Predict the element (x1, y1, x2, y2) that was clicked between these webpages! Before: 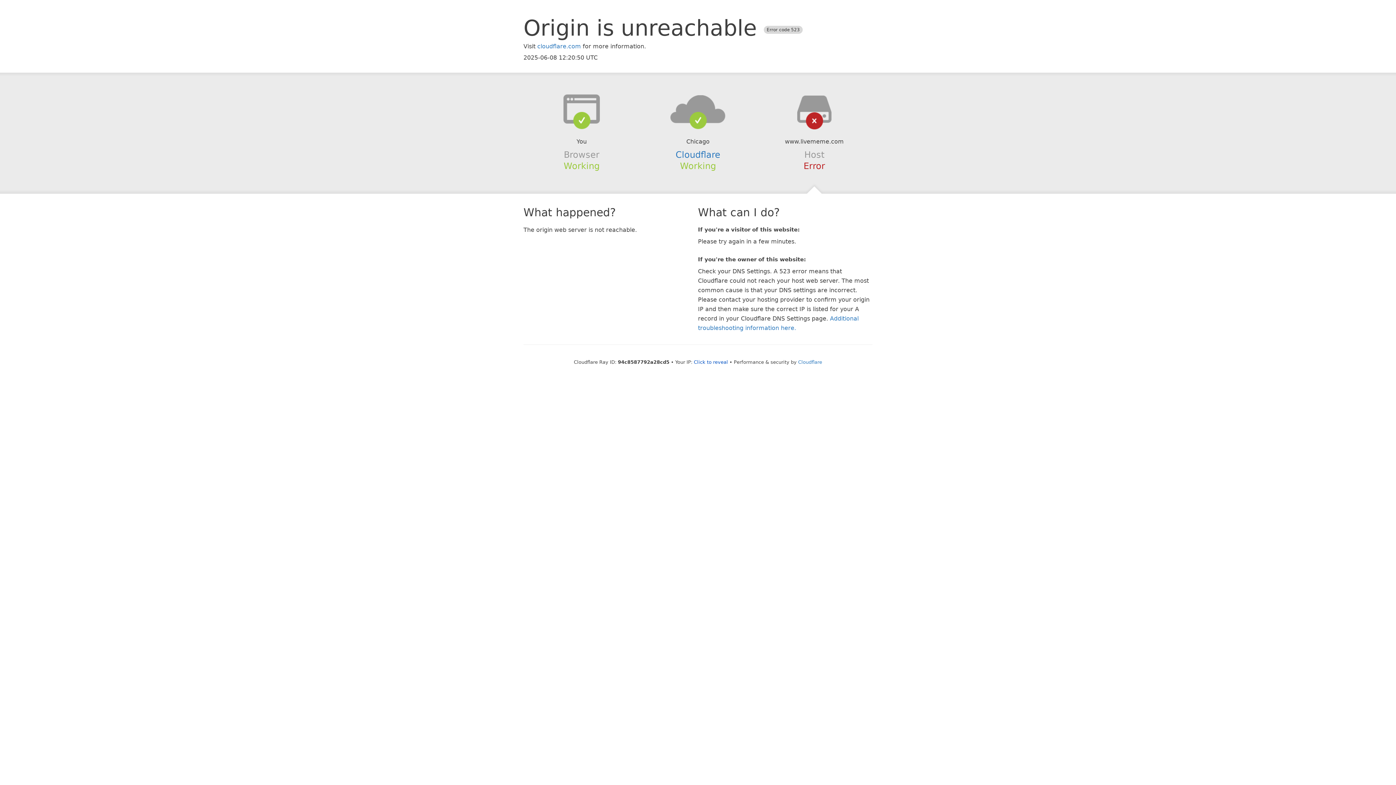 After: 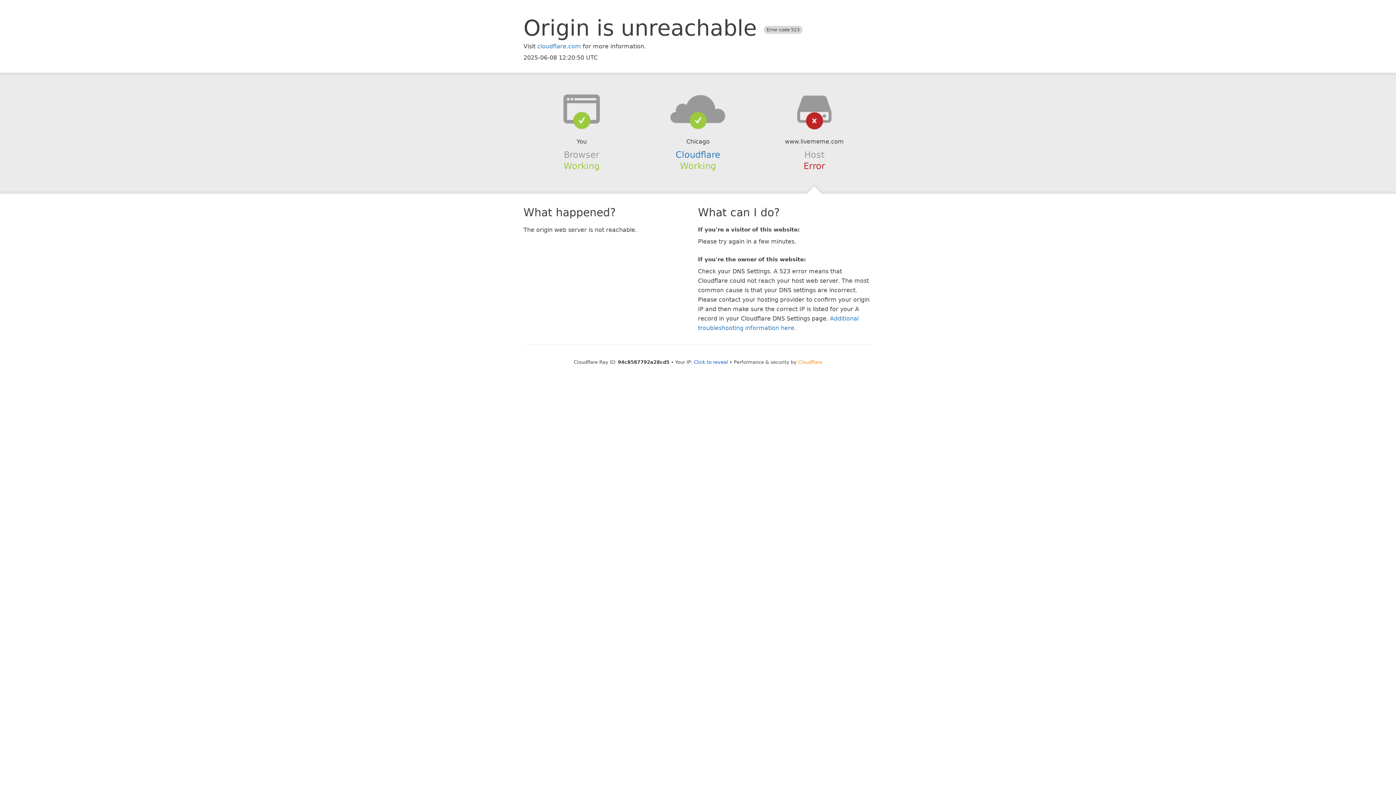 Action: bbox: (798, 359, 822, 364) label: Cloudflare